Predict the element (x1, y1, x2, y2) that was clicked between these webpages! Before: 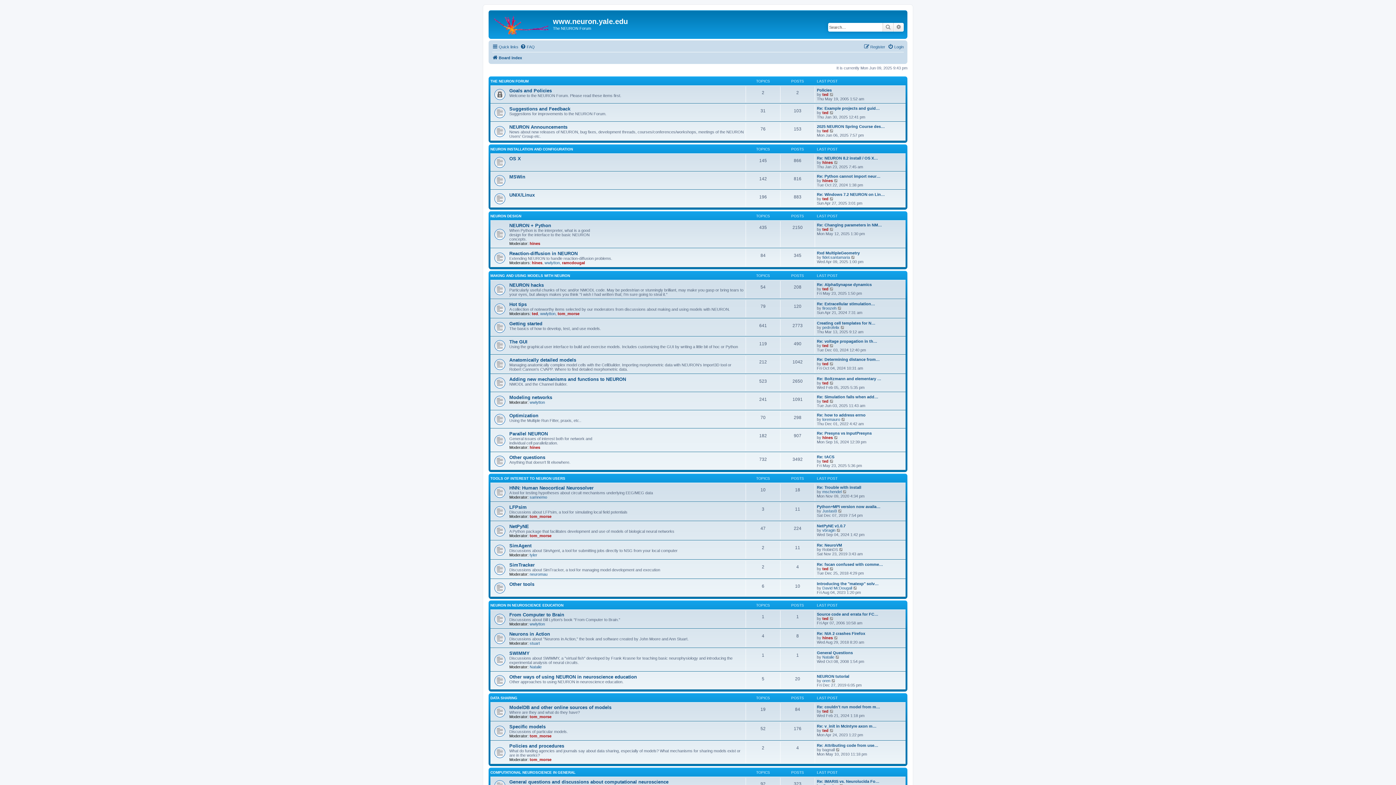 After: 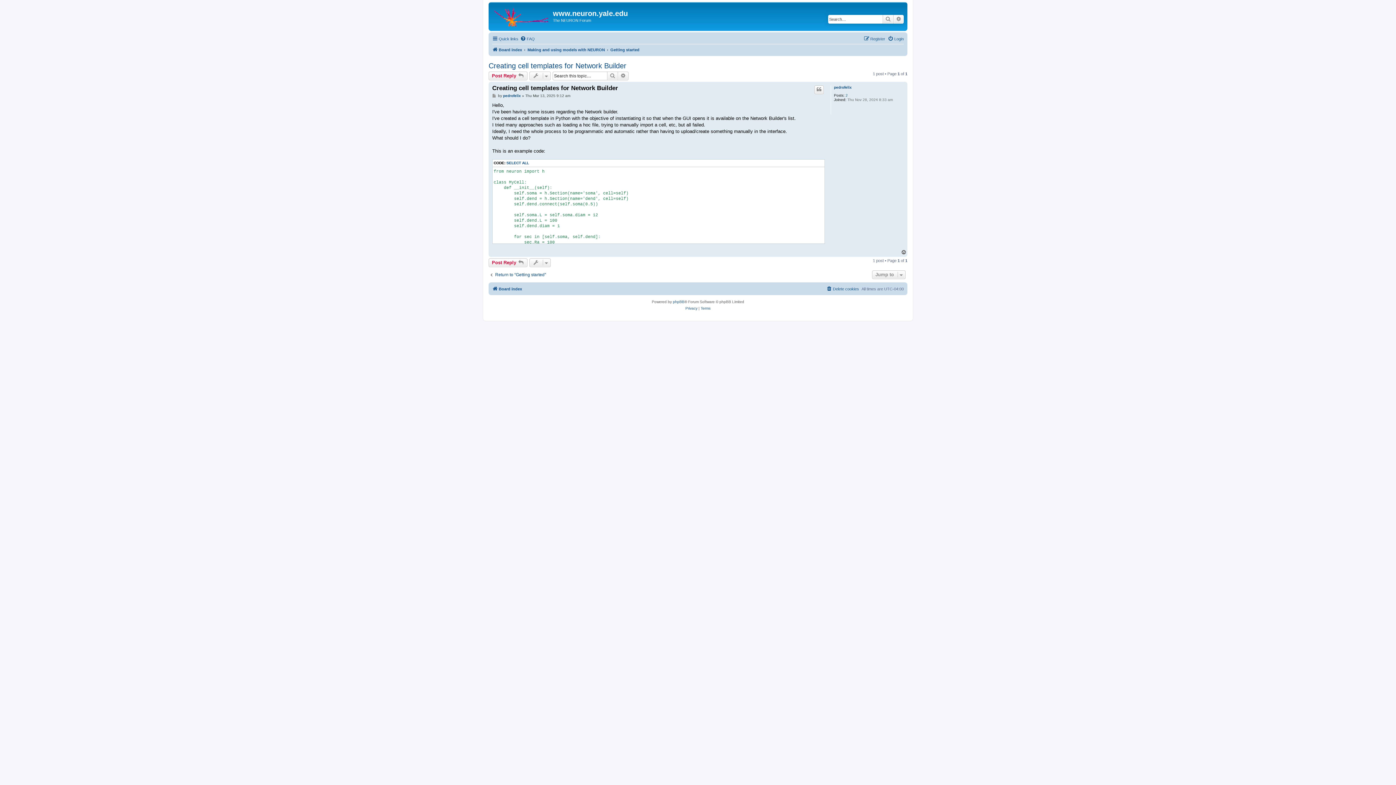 Action: bbox: (817, 321, 875, 325) label: Creating cell templates for N…